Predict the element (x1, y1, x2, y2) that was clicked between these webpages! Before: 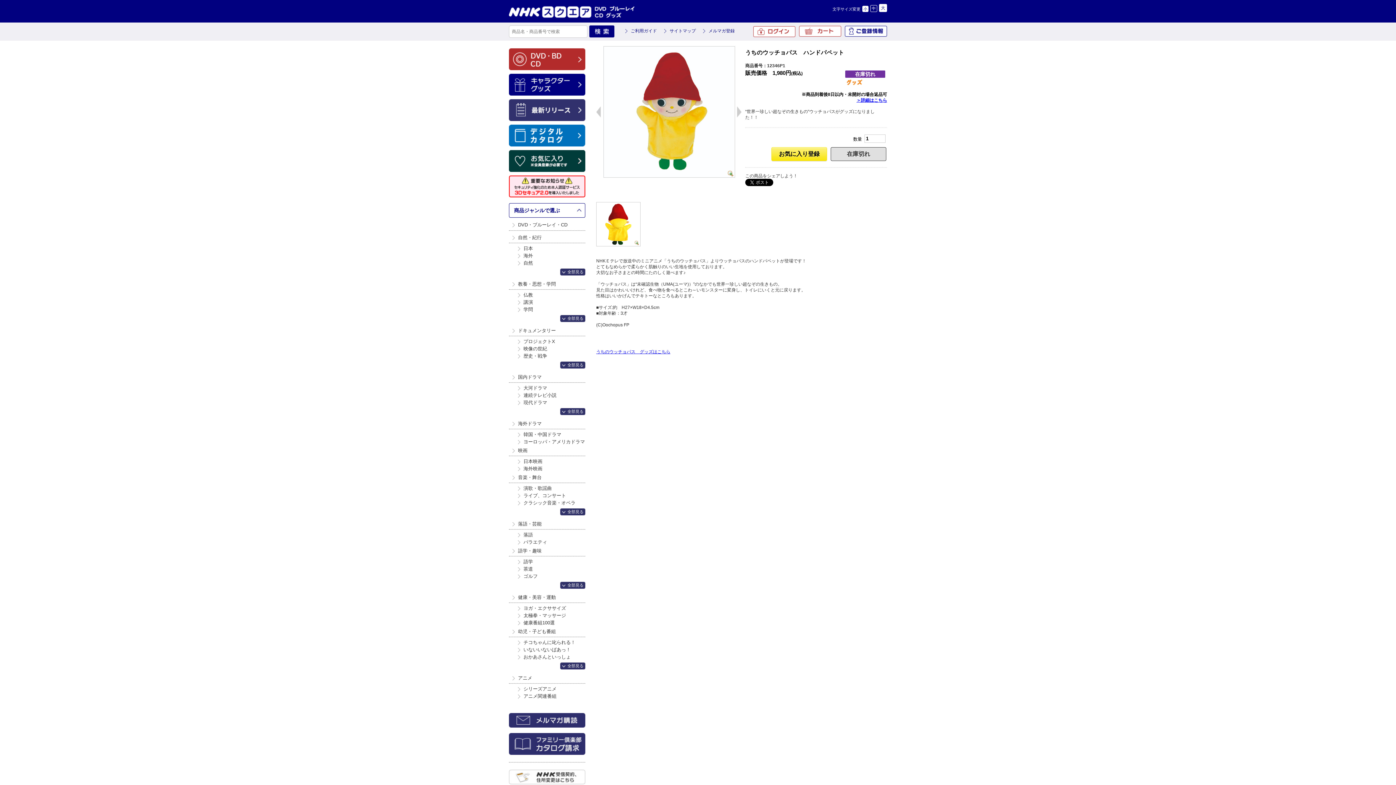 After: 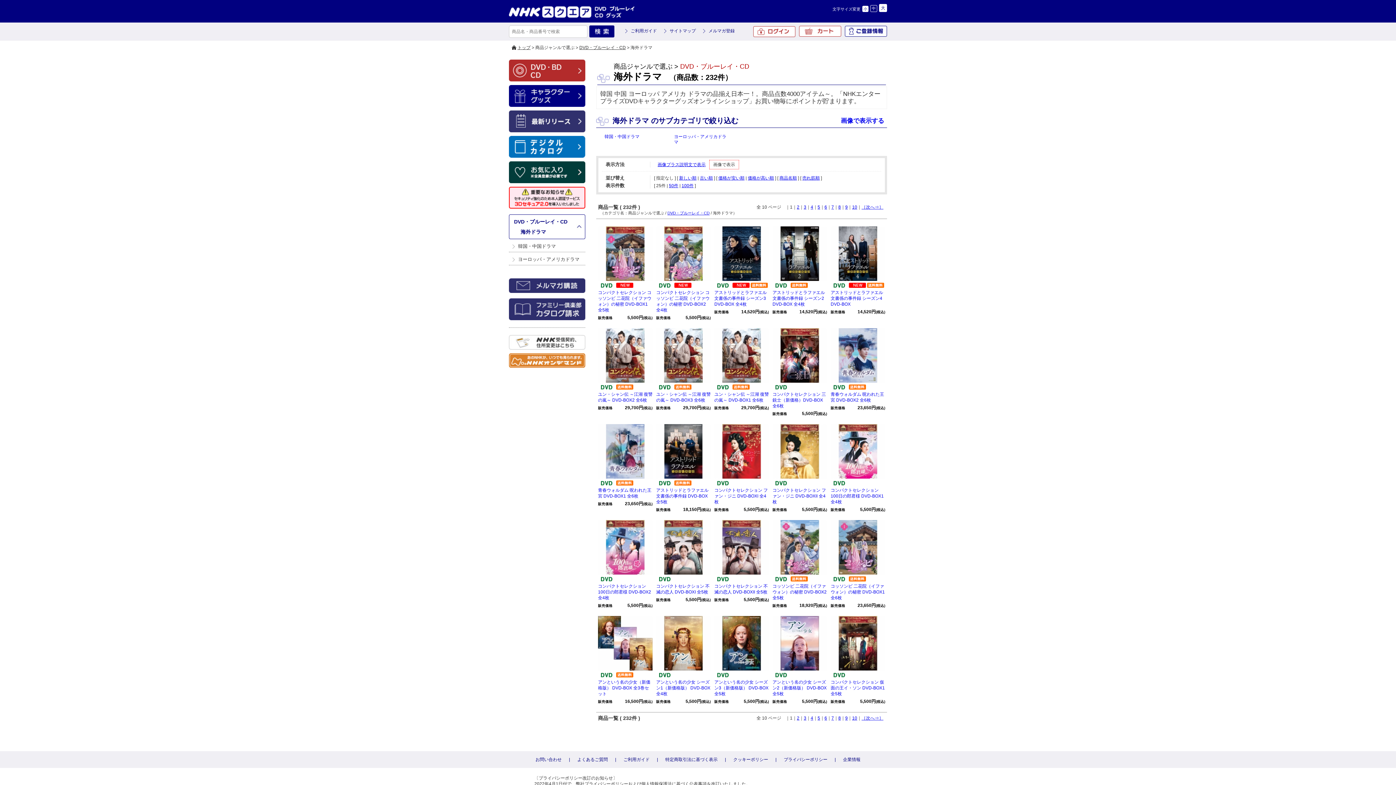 Action: label: 海外ドラマ bbox: (518, 421, 541, 426)